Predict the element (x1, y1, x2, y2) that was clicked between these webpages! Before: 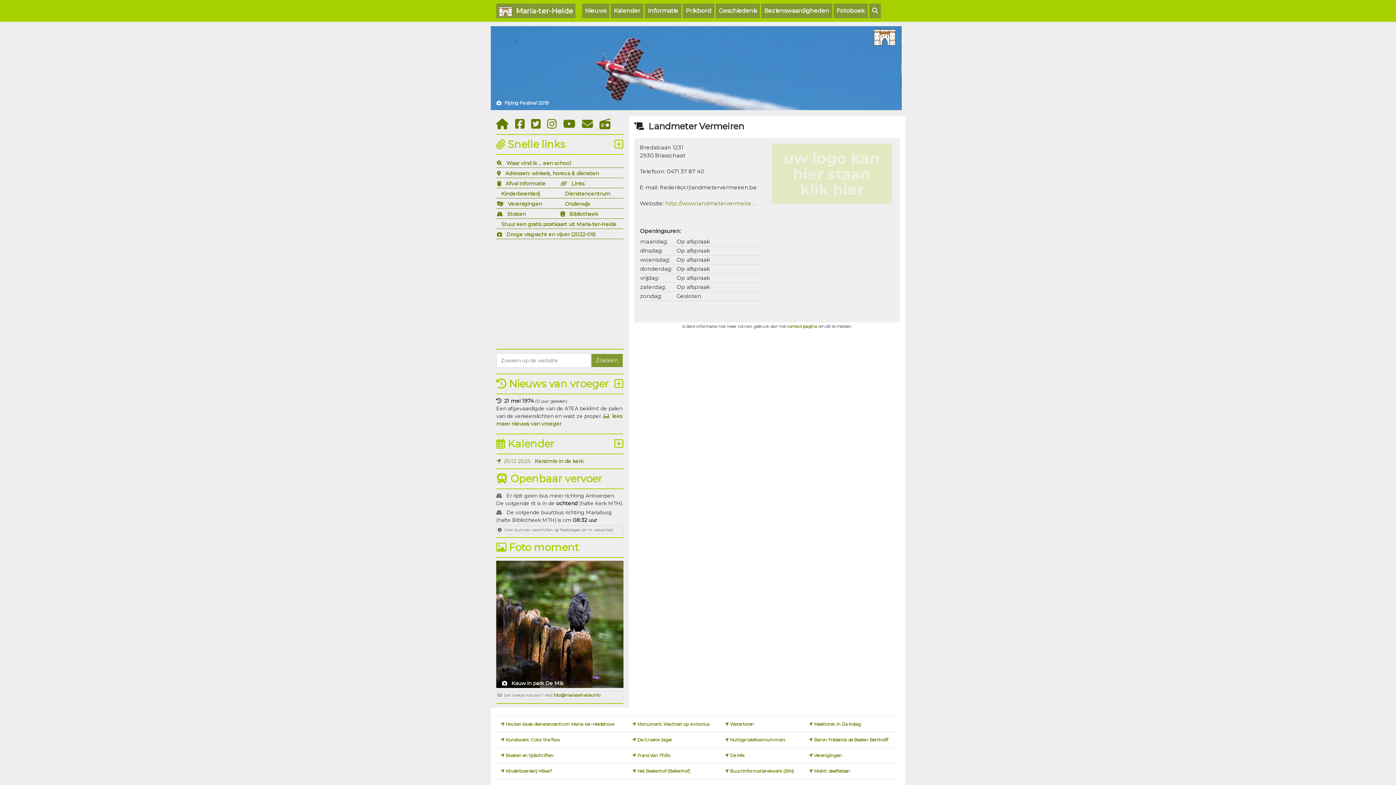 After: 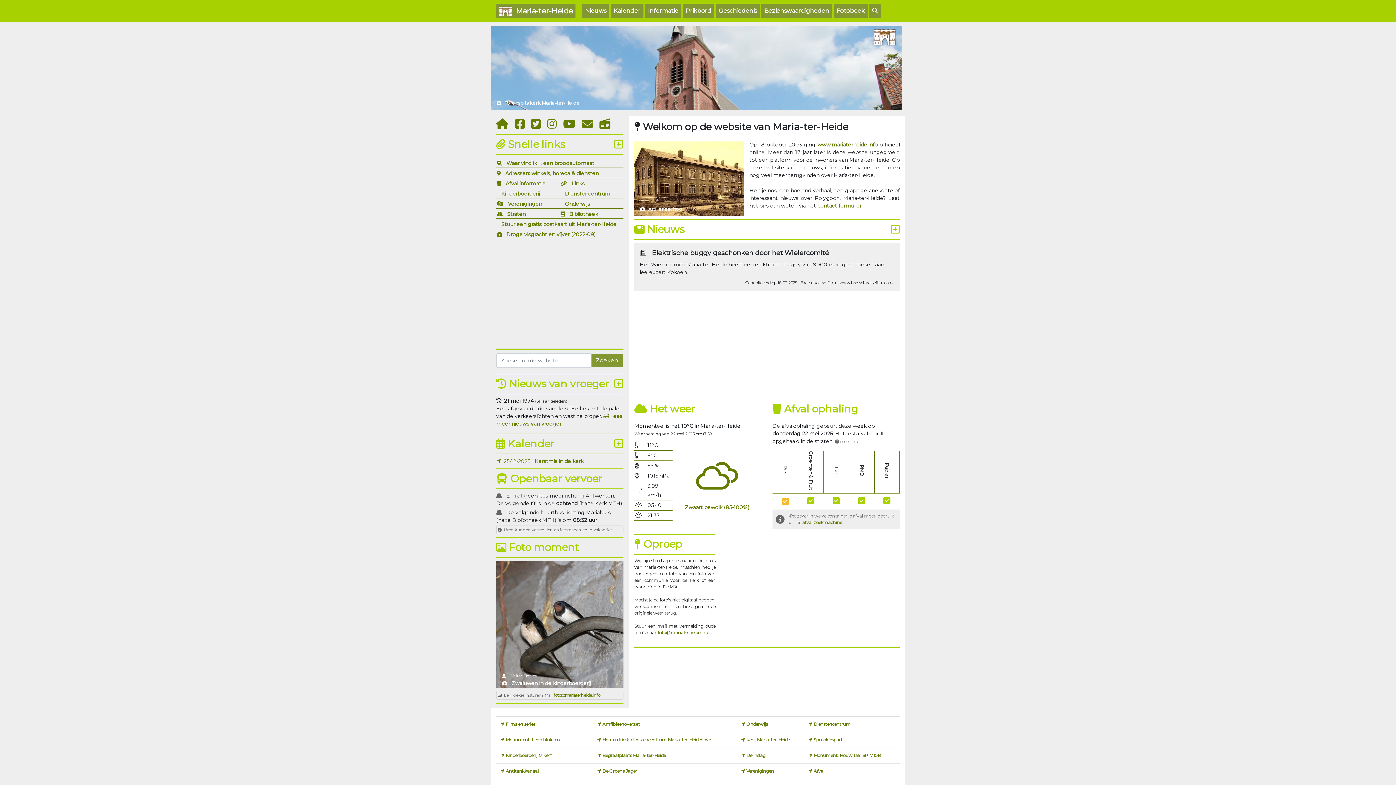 Action: bbox: (496, 117, 508, 130)